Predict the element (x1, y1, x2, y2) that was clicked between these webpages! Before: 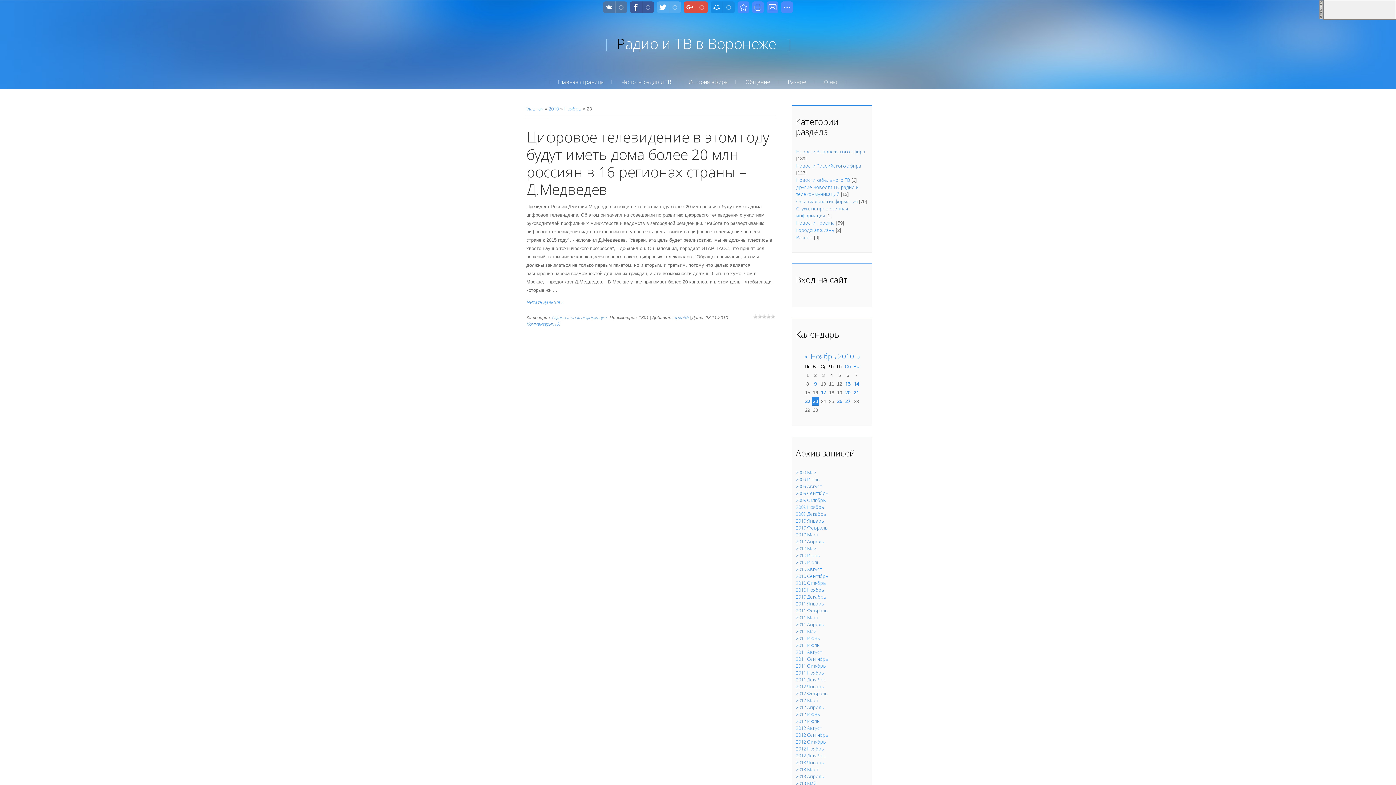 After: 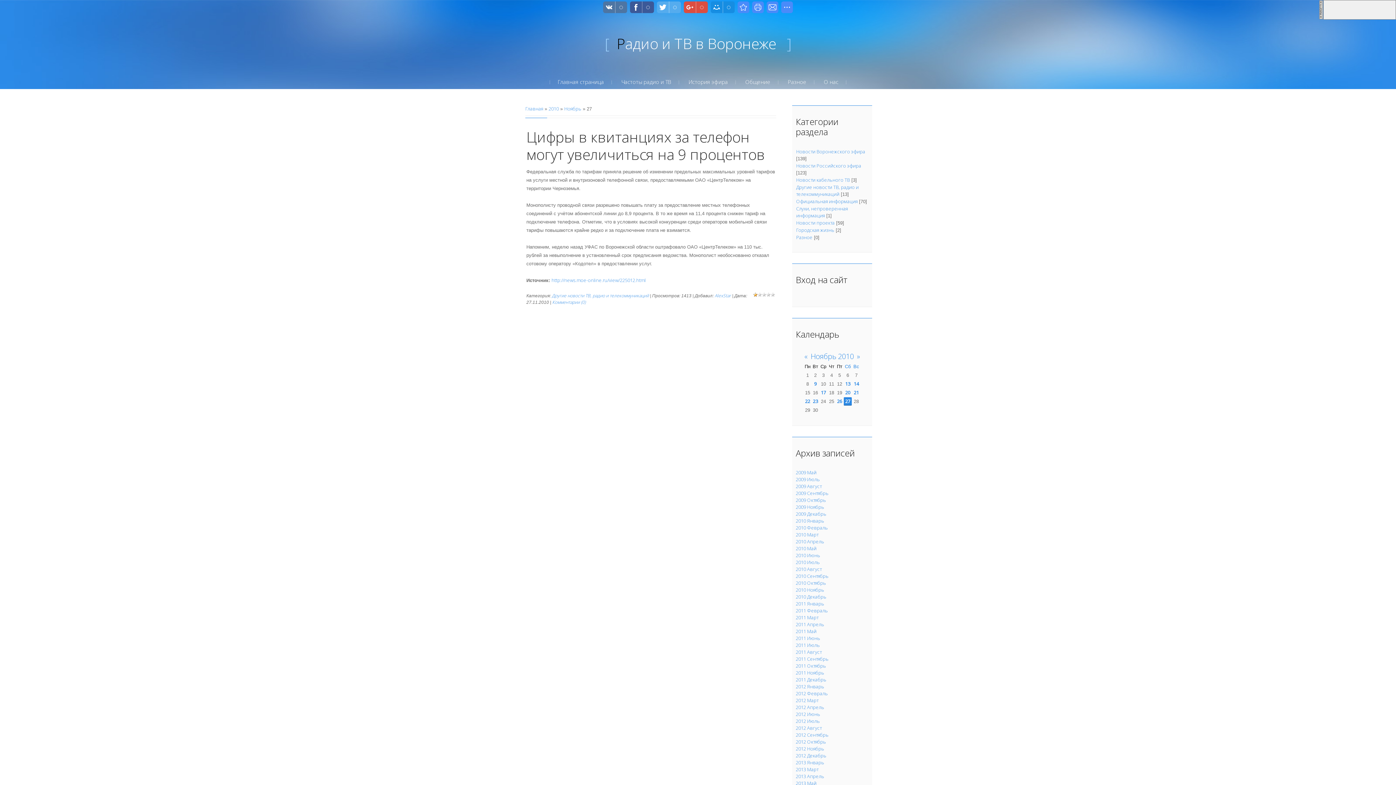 Action: label: 27 bbox: (845, 398, 850, 404)